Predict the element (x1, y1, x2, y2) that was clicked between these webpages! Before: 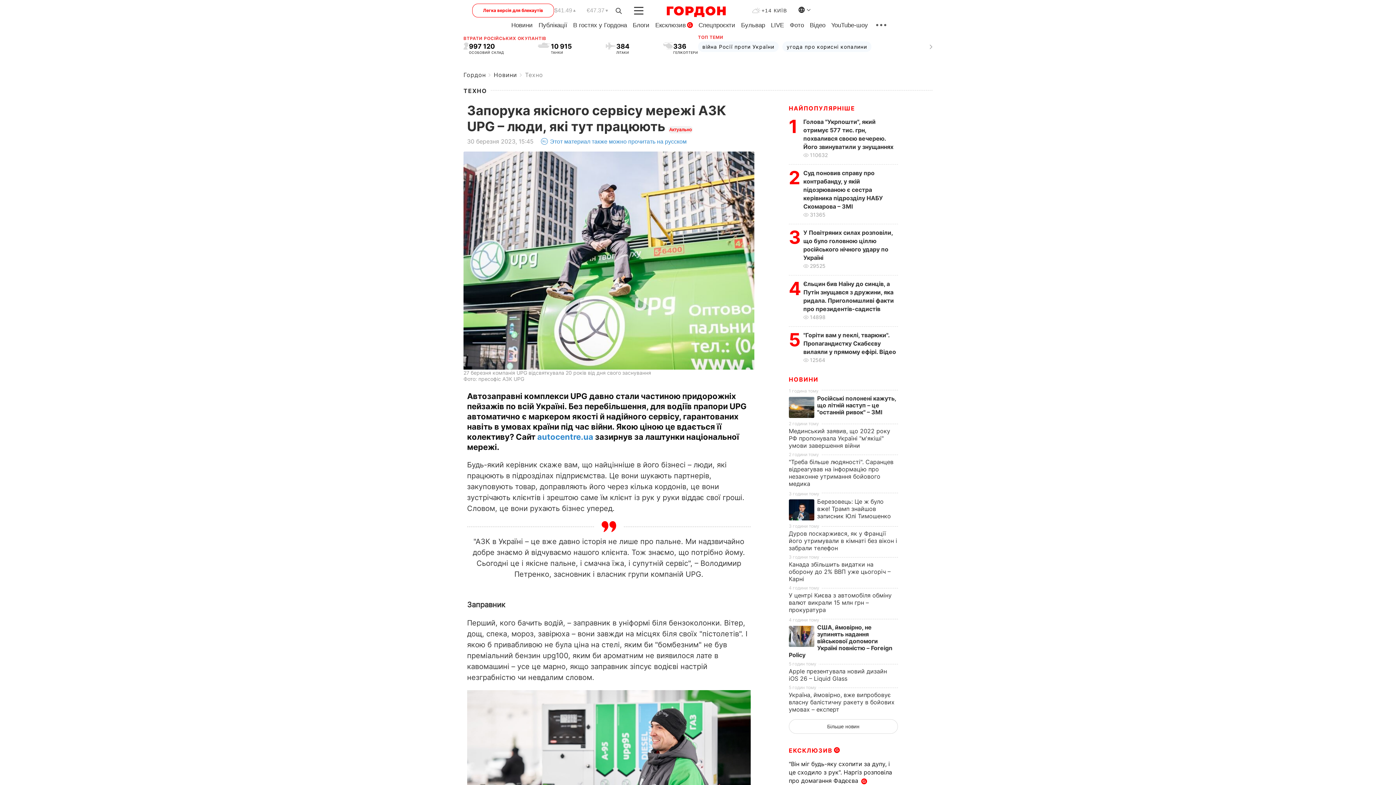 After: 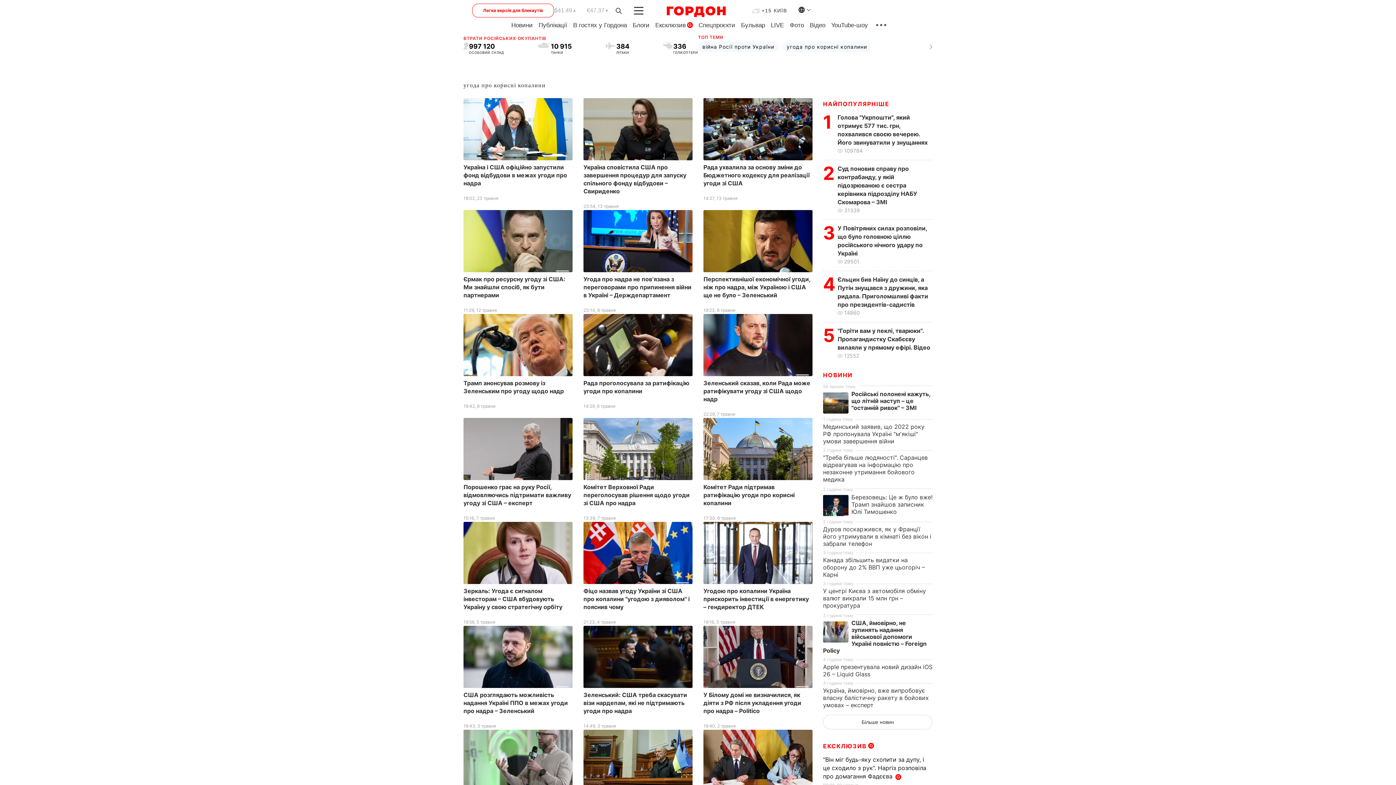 Action: bbox: (782, 41, 871, 51) label: угода про корисні копалини